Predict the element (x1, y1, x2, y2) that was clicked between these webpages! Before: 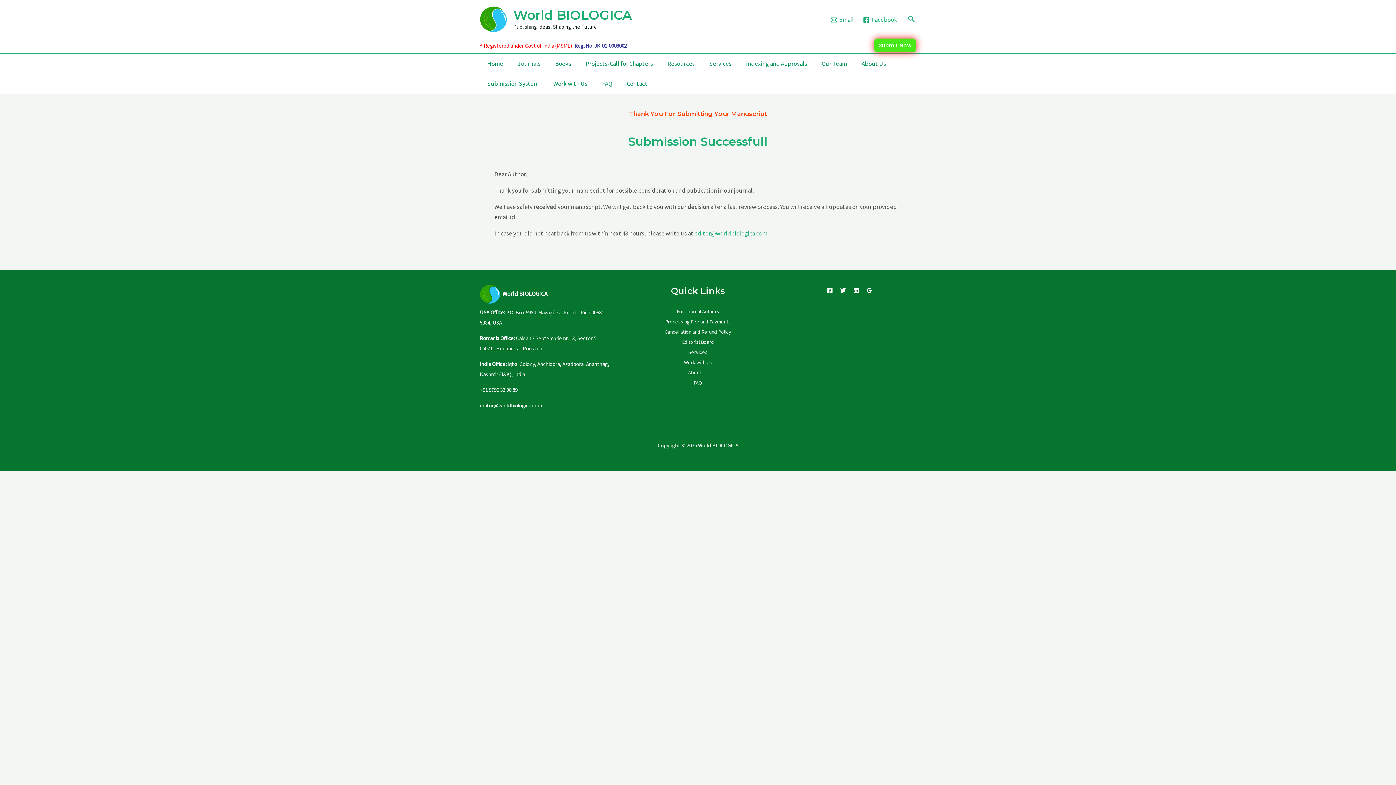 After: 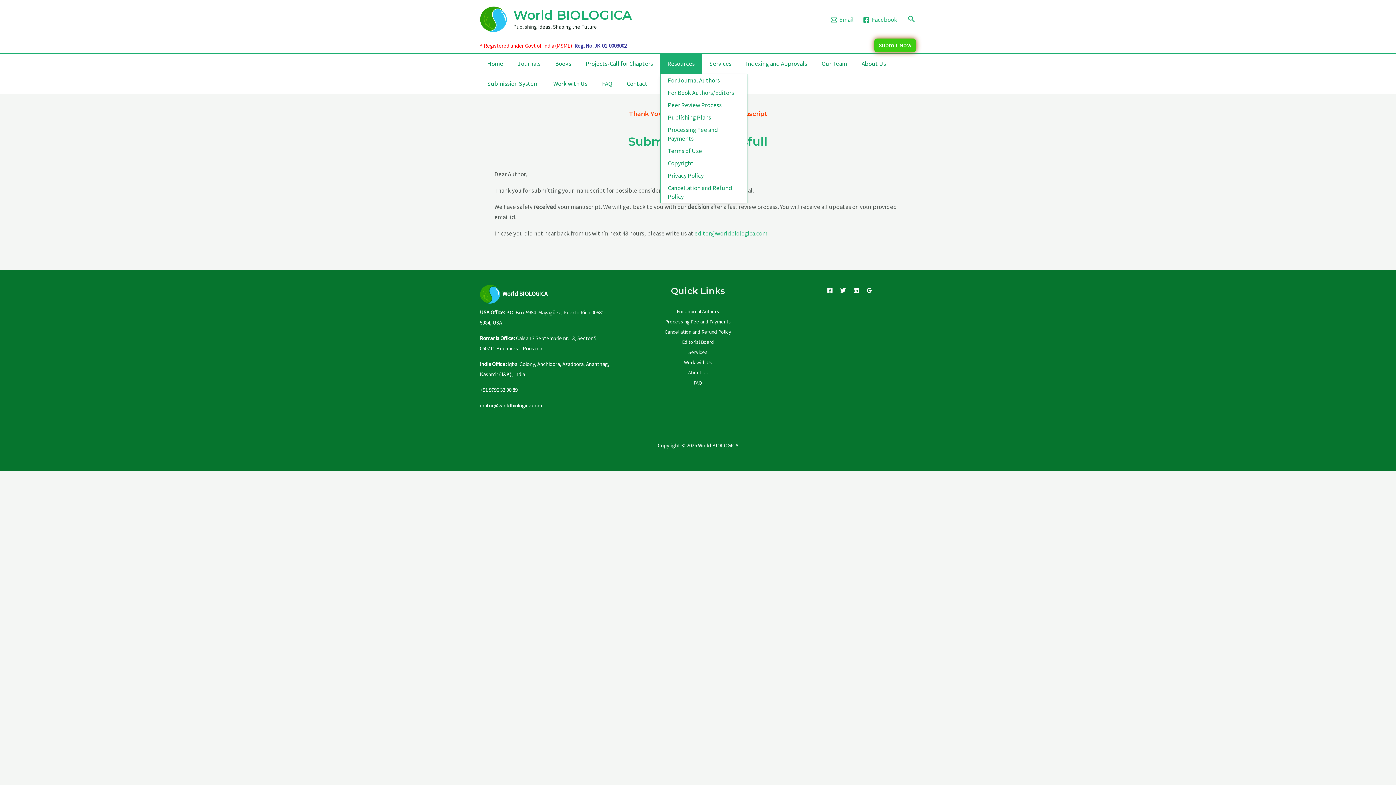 Action: bbox: (660, 53, 702, 73) label: Resources